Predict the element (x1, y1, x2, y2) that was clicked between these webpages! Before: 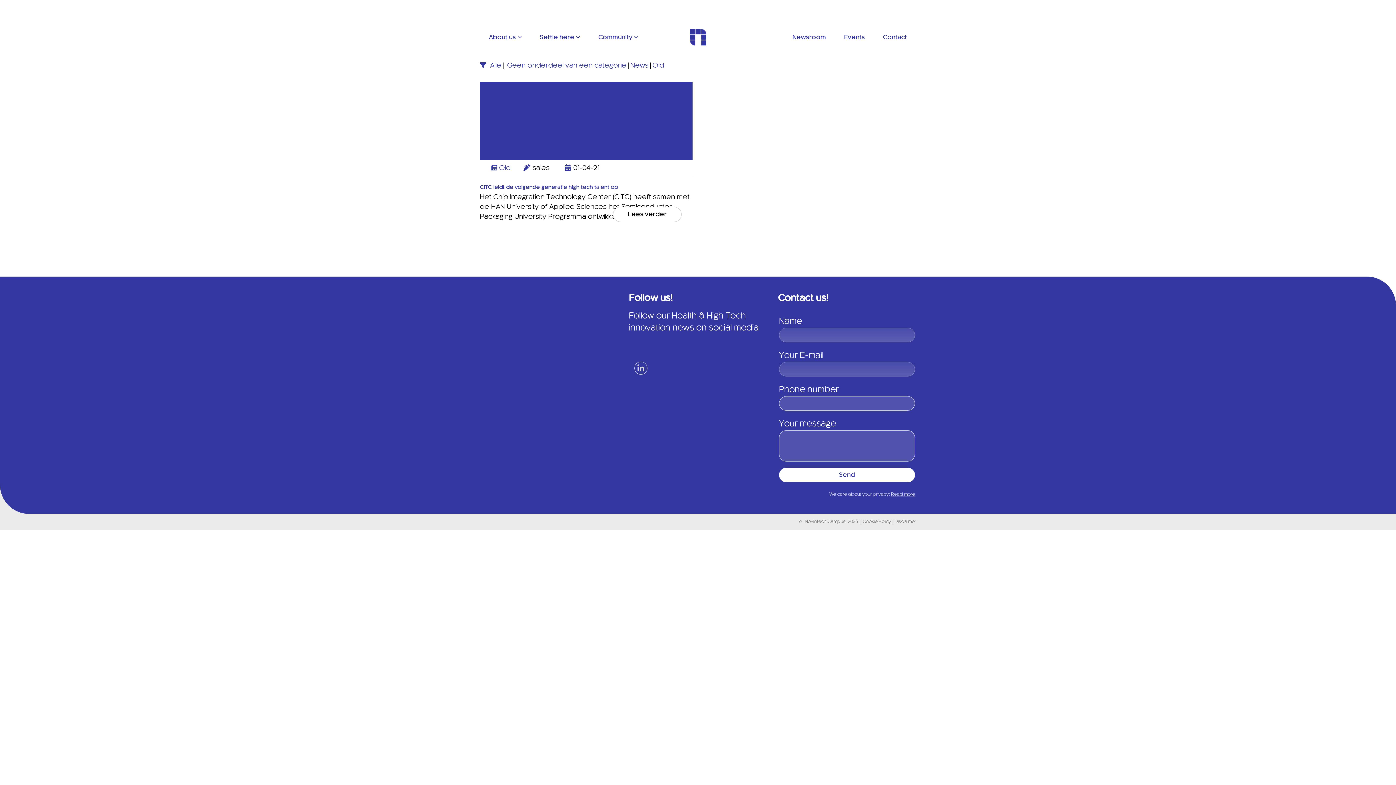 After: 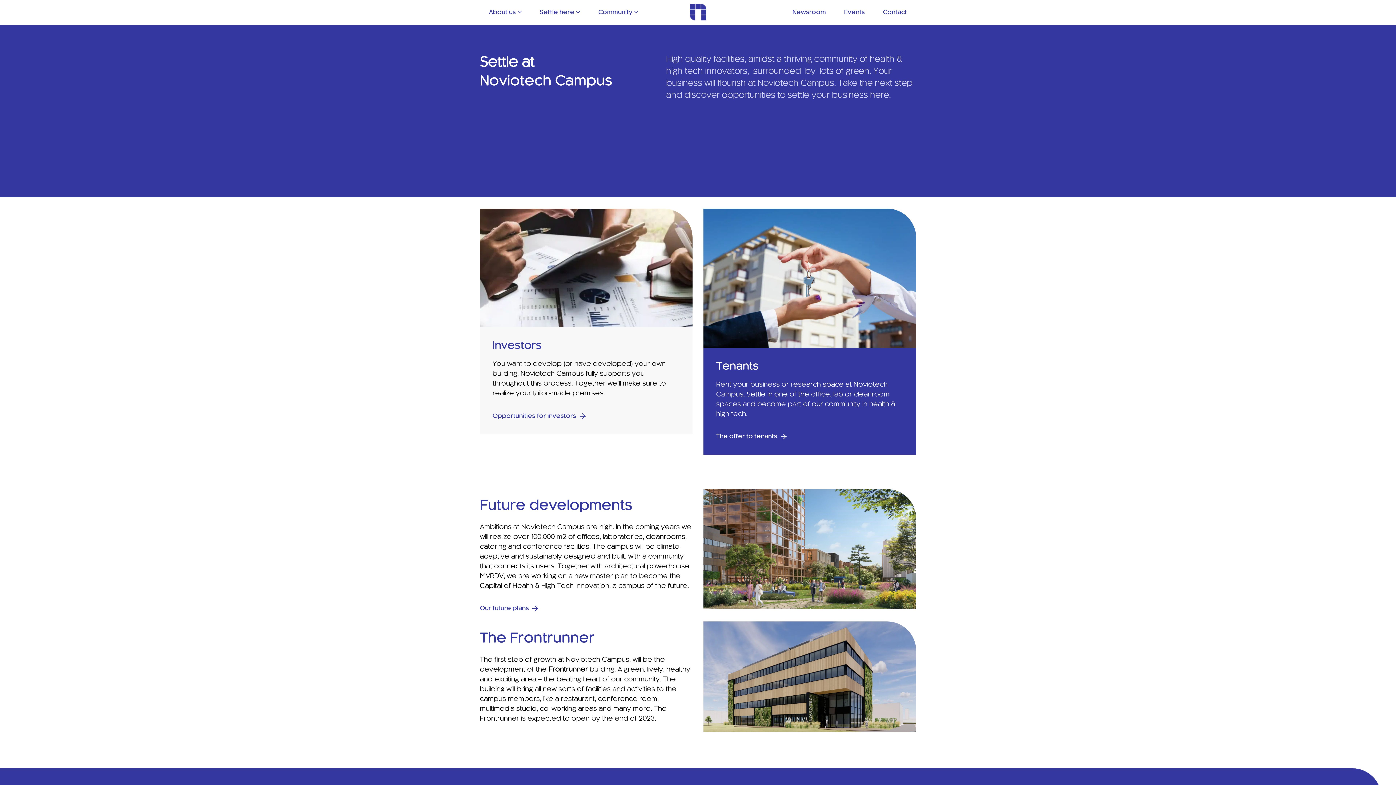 Action: bbox: (531, 29, 589, 45) label: Settle here